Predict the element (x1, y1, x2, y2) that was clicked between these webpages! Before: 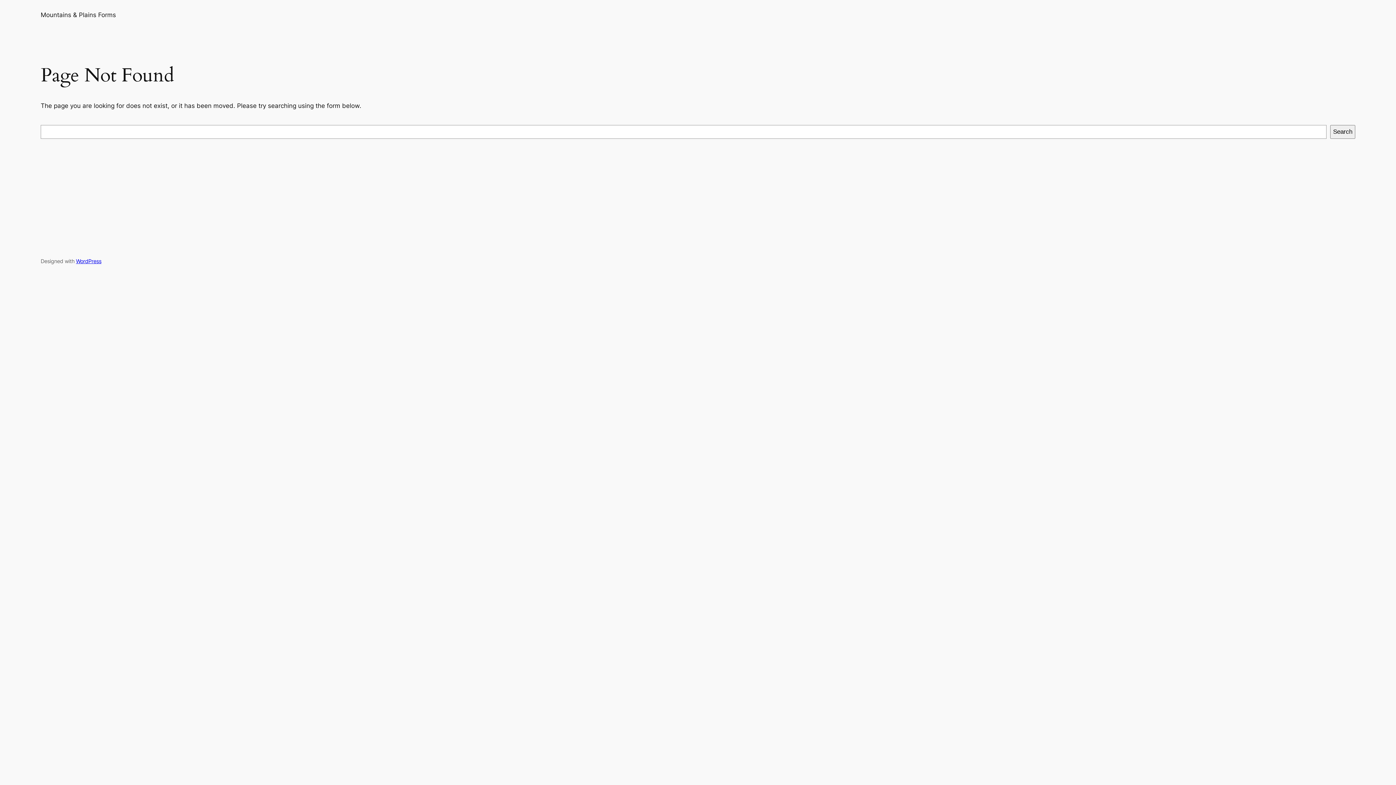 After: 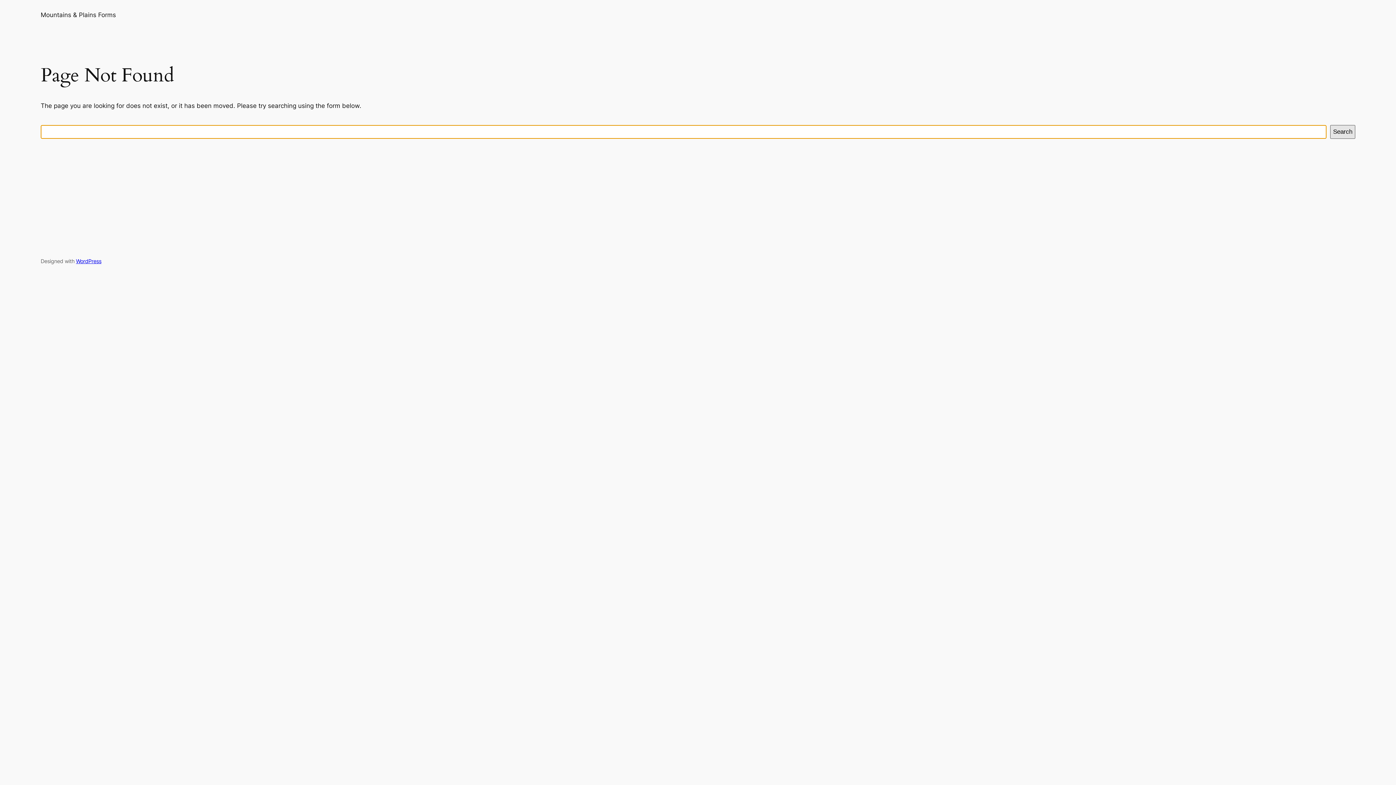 Action: label: Search bbox: (1330, 125, 1355, 138)